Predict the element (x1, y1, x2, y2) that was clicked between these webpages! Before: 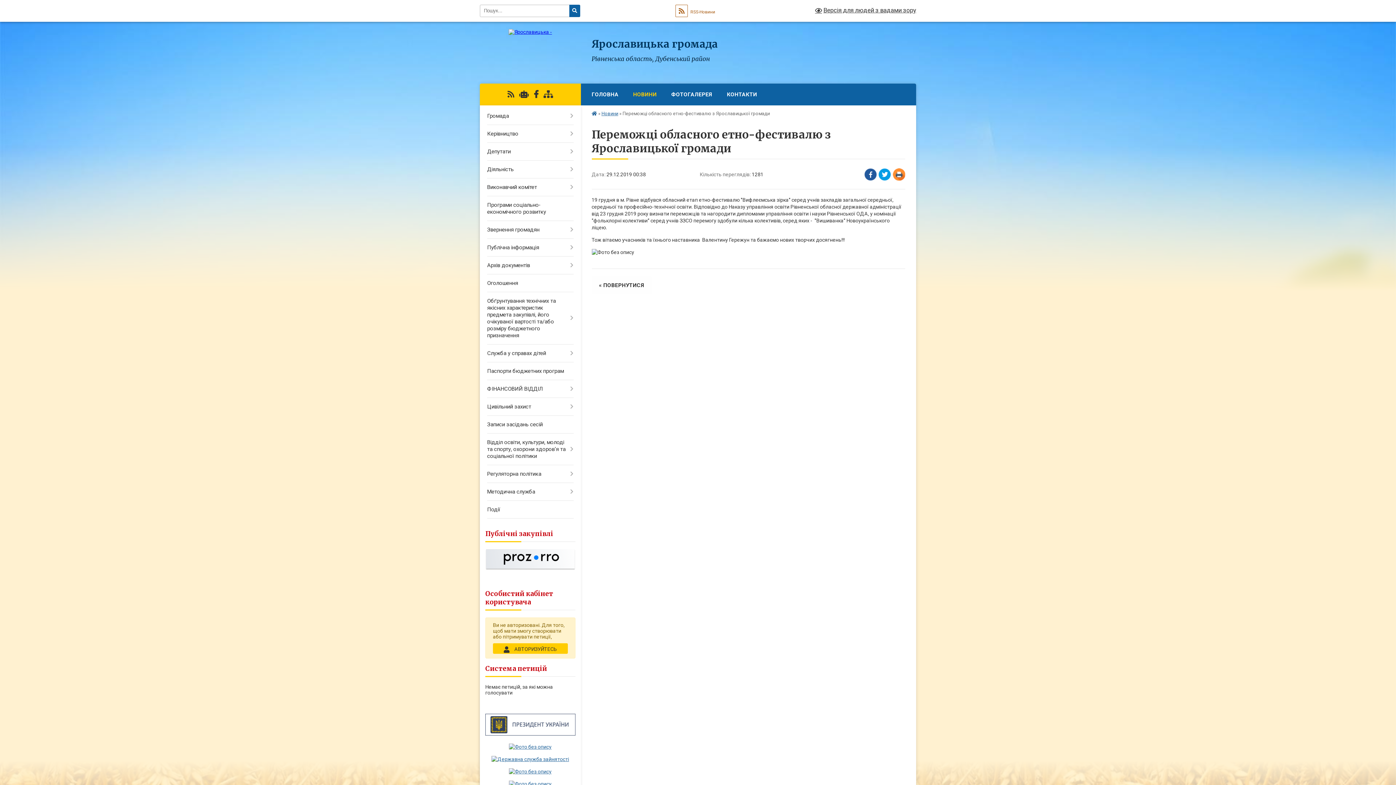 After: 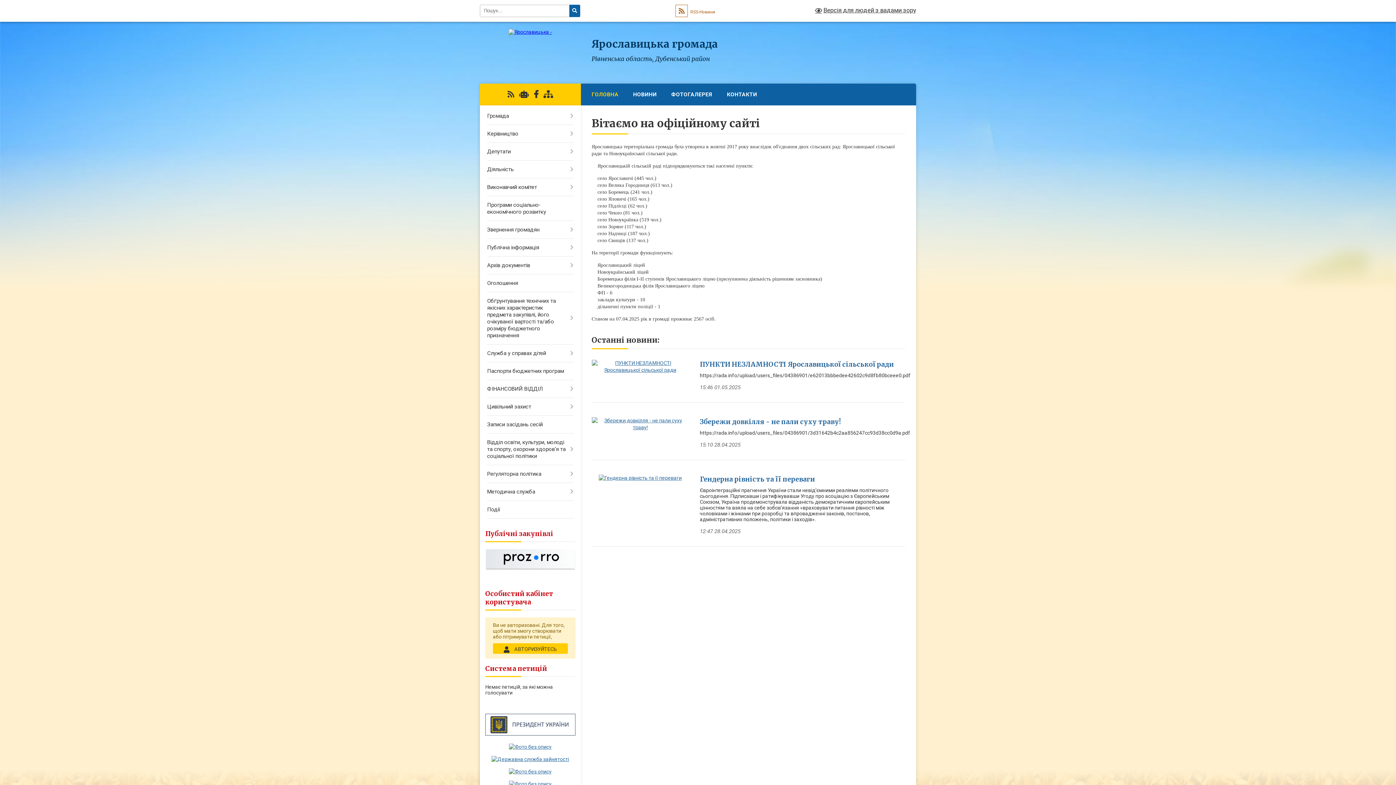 Action: bbox: (591, 110, 597, 116)